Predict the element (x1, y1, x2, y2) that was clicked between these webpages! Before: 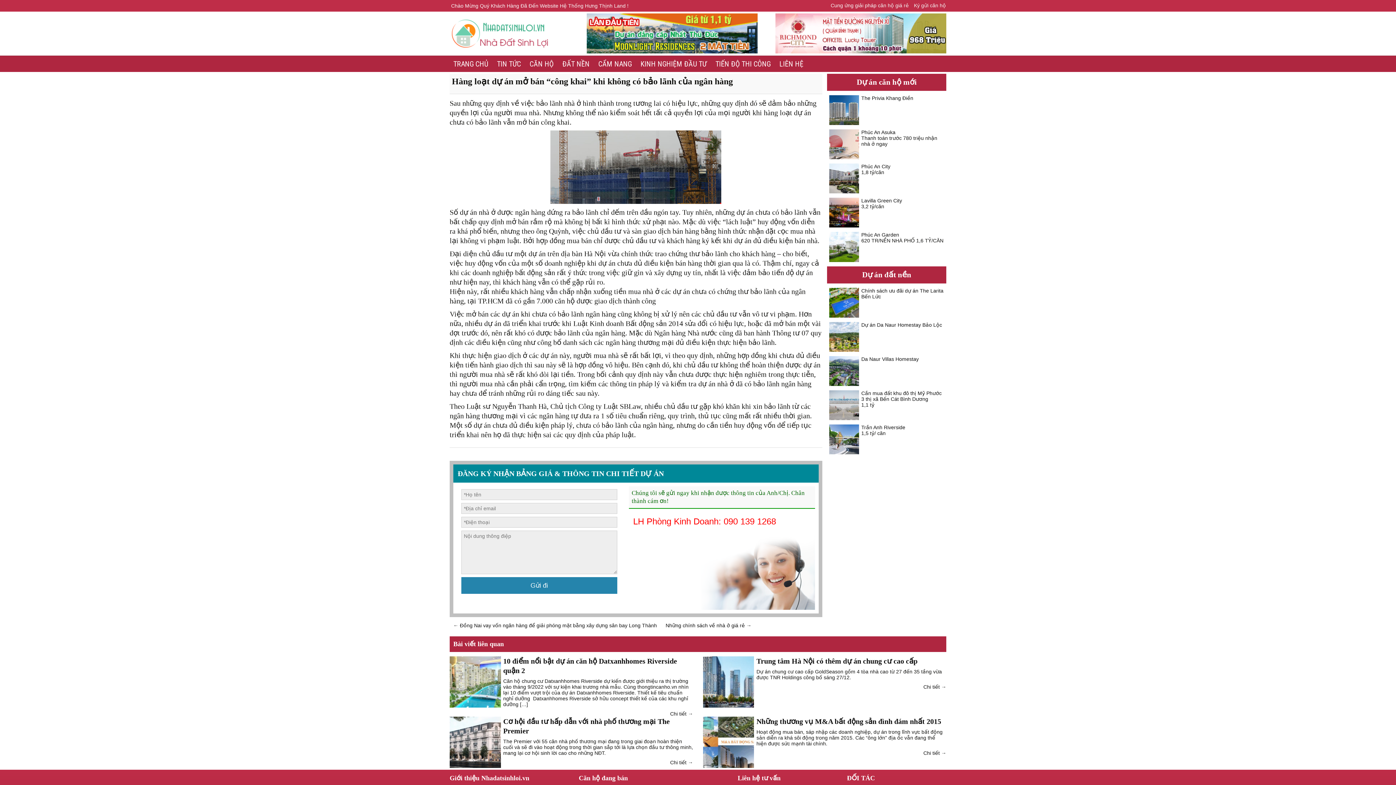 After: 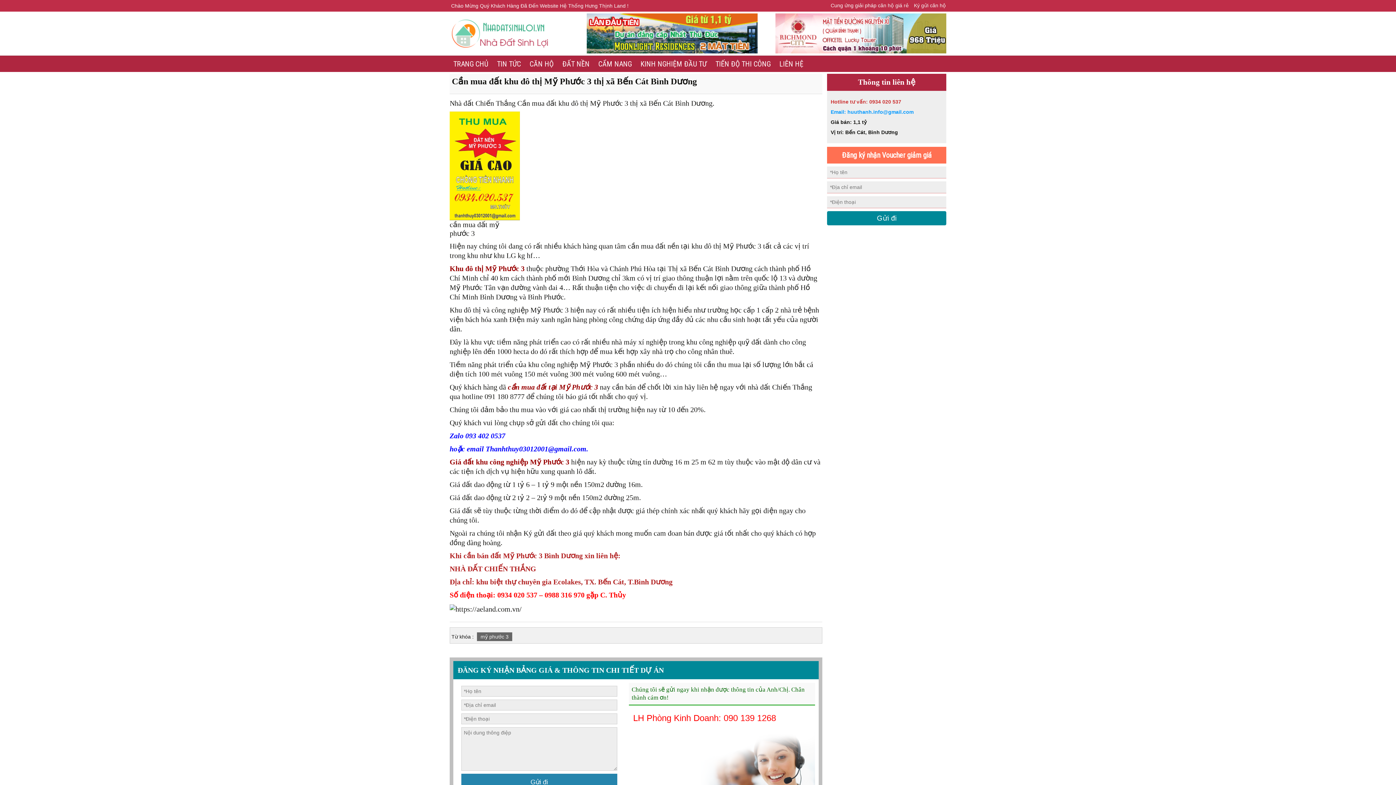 Action: bbox: (829, 390, 859, 420)